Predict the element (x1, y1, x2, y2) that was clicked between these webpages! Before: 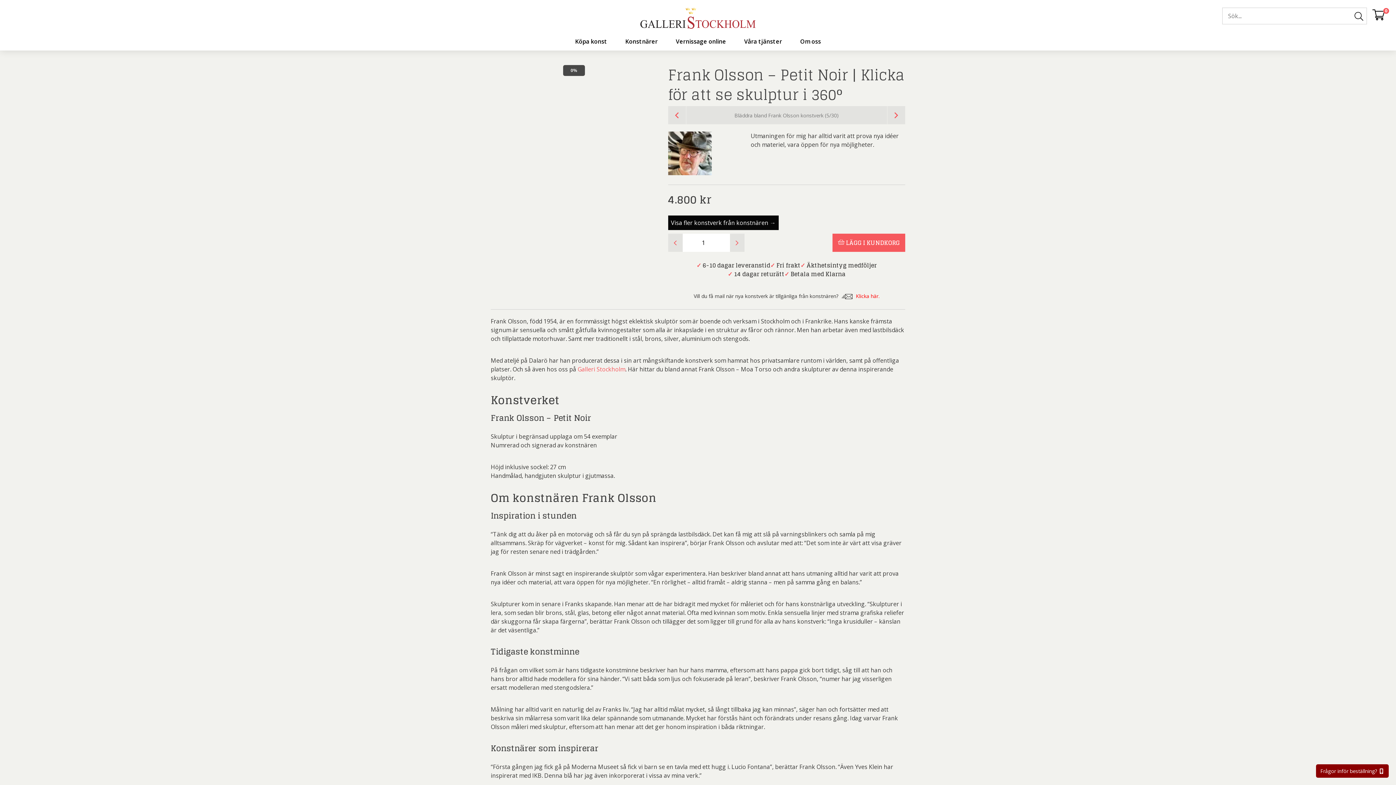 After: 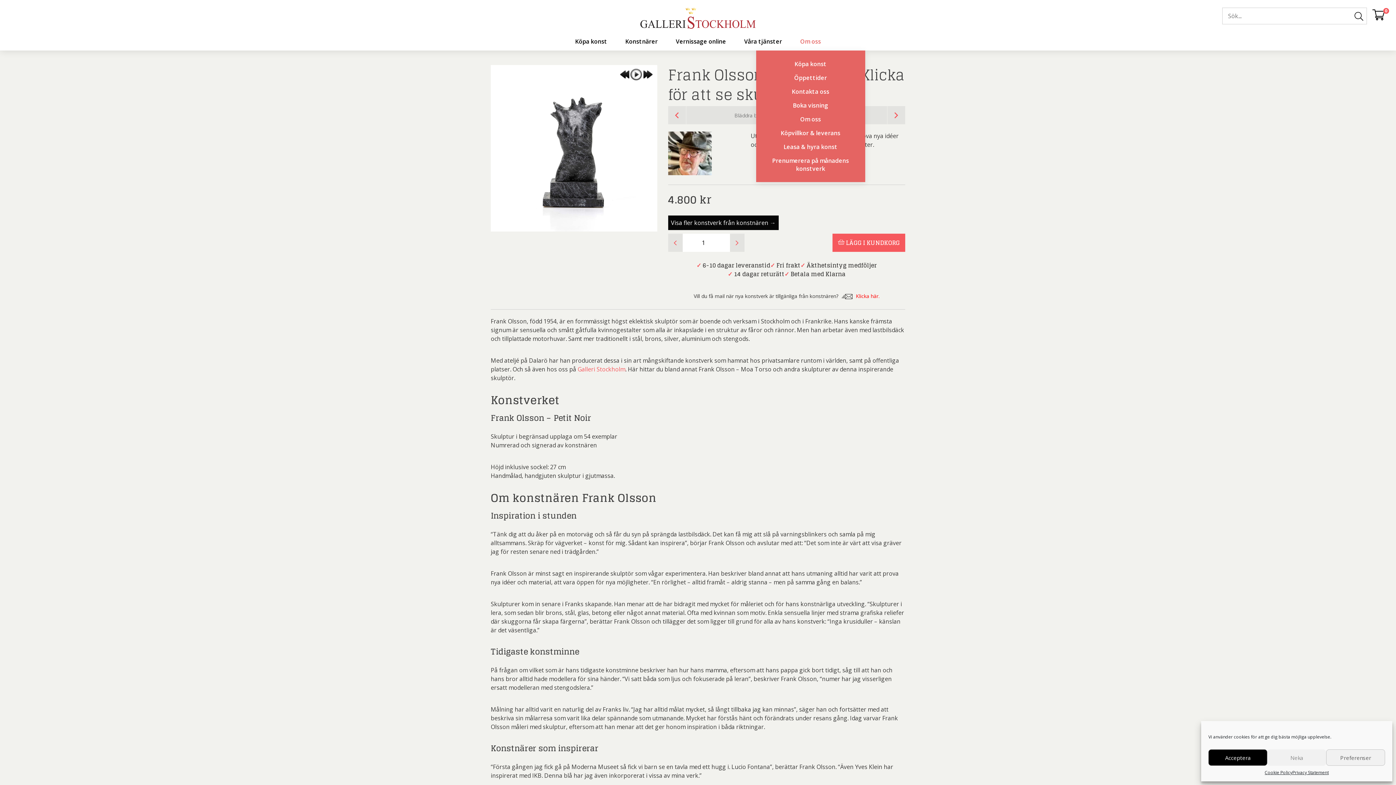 Action: label: Om oss bbox: (800, 37, 821, 45)